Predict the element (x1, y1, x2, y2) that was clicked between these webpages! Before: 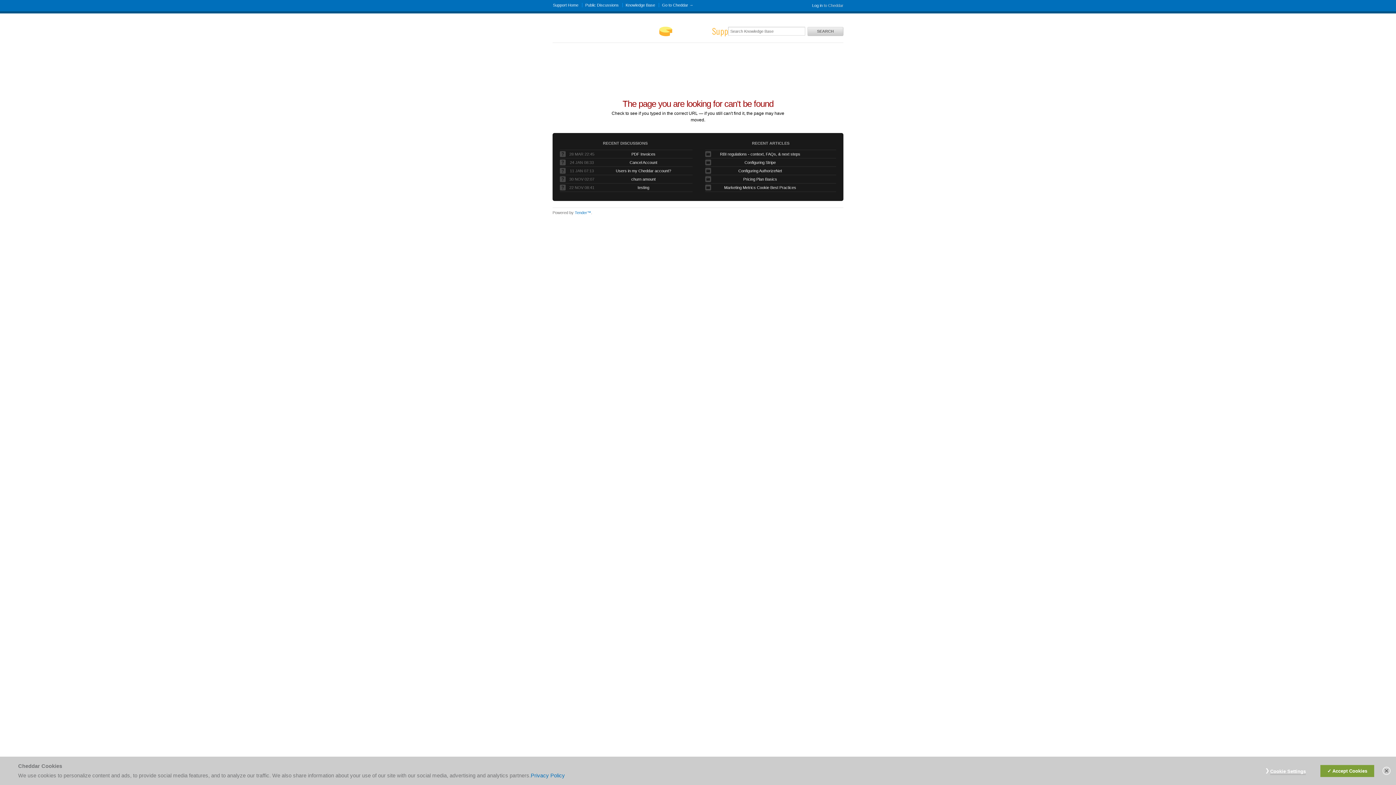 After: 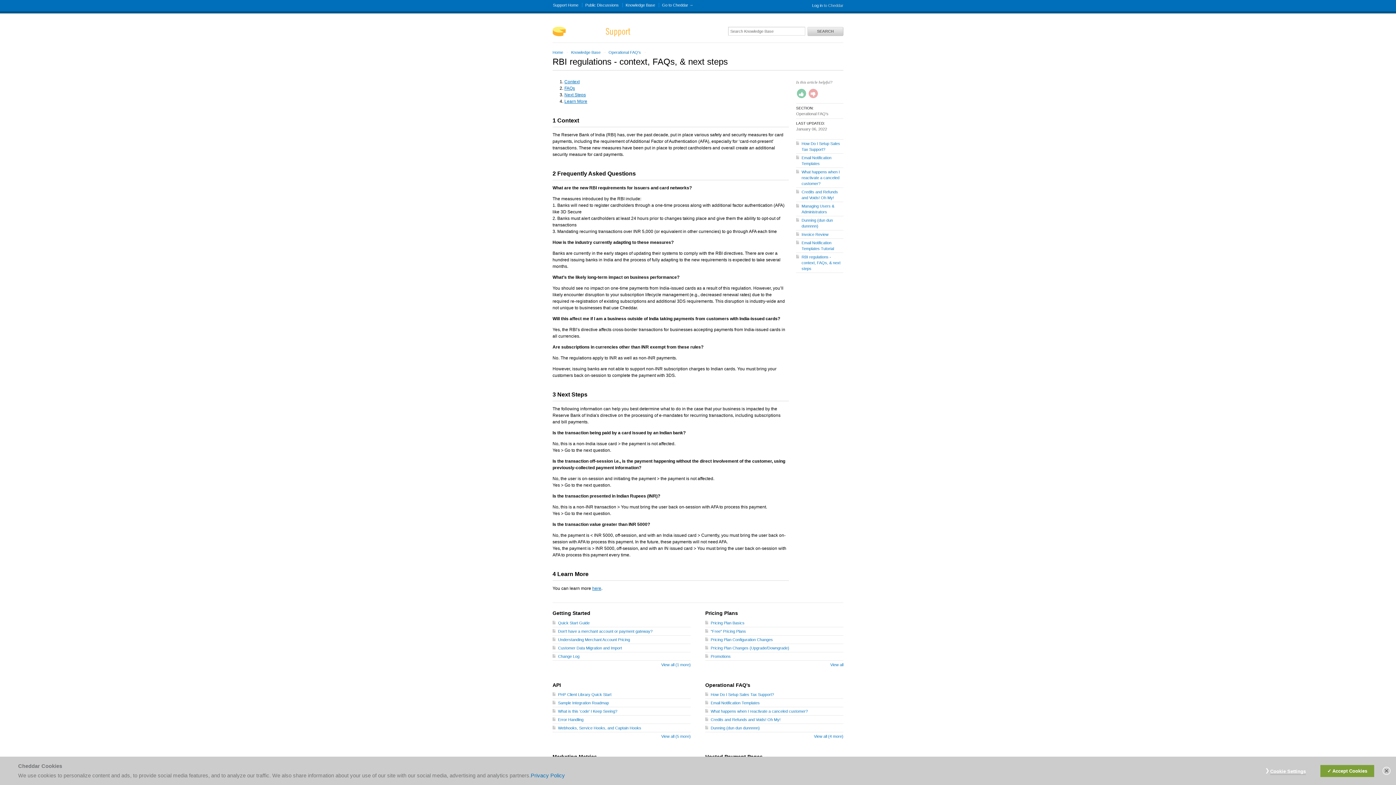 Action: bbox: (714, 151, 805, 157) label: RBI regulations - context, FAQs, & next steps